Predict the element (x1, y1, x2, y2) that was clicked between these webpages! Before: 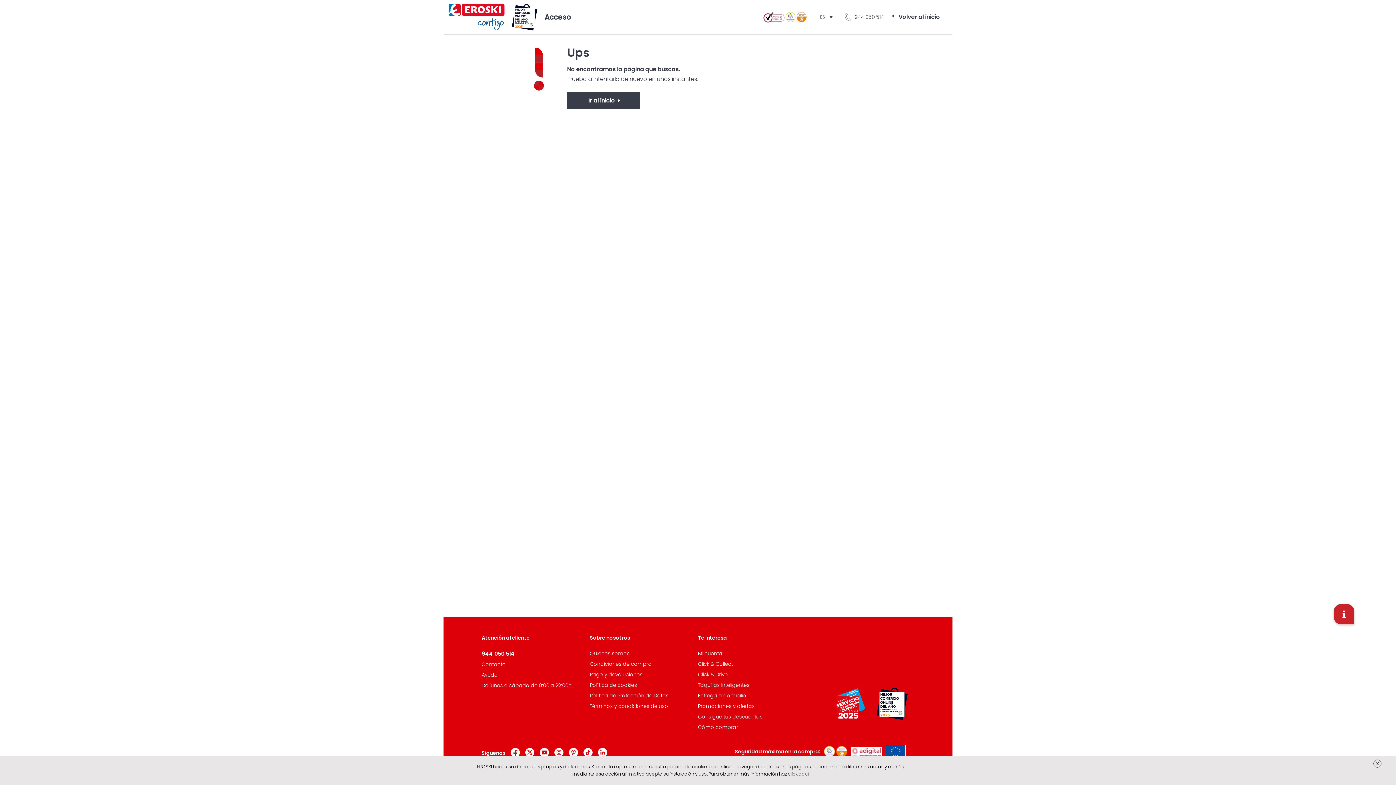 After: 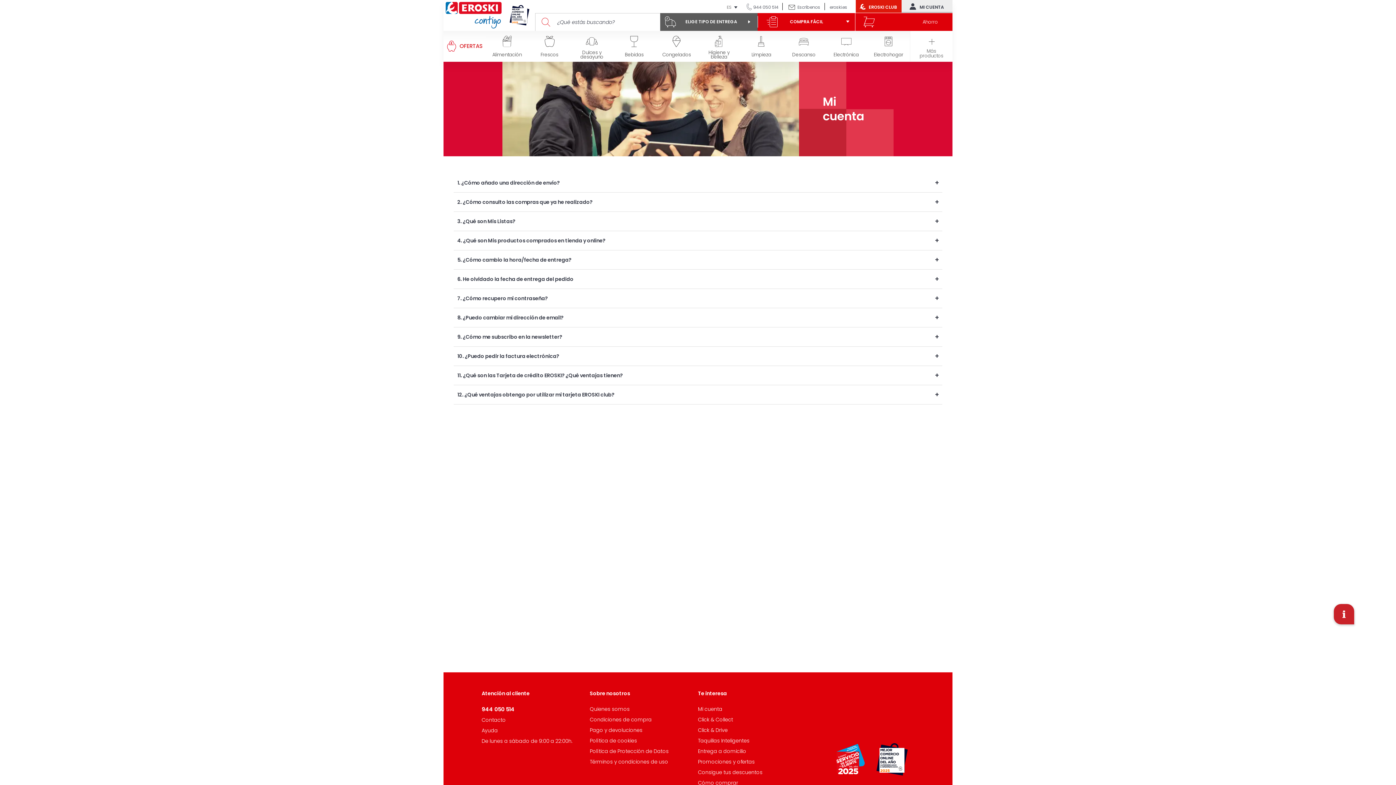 Action: label: Mi cuenta bbox: (698, 650, 722, 657)